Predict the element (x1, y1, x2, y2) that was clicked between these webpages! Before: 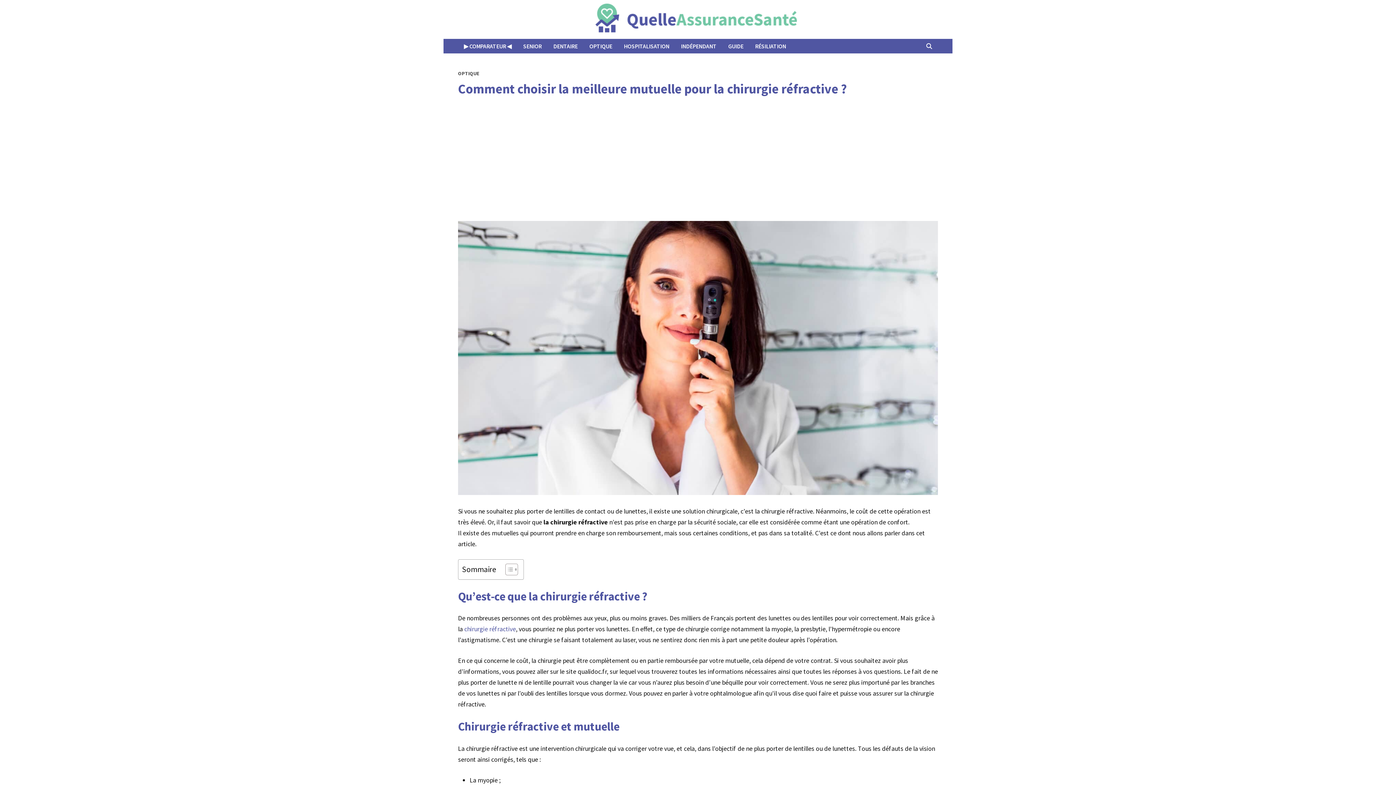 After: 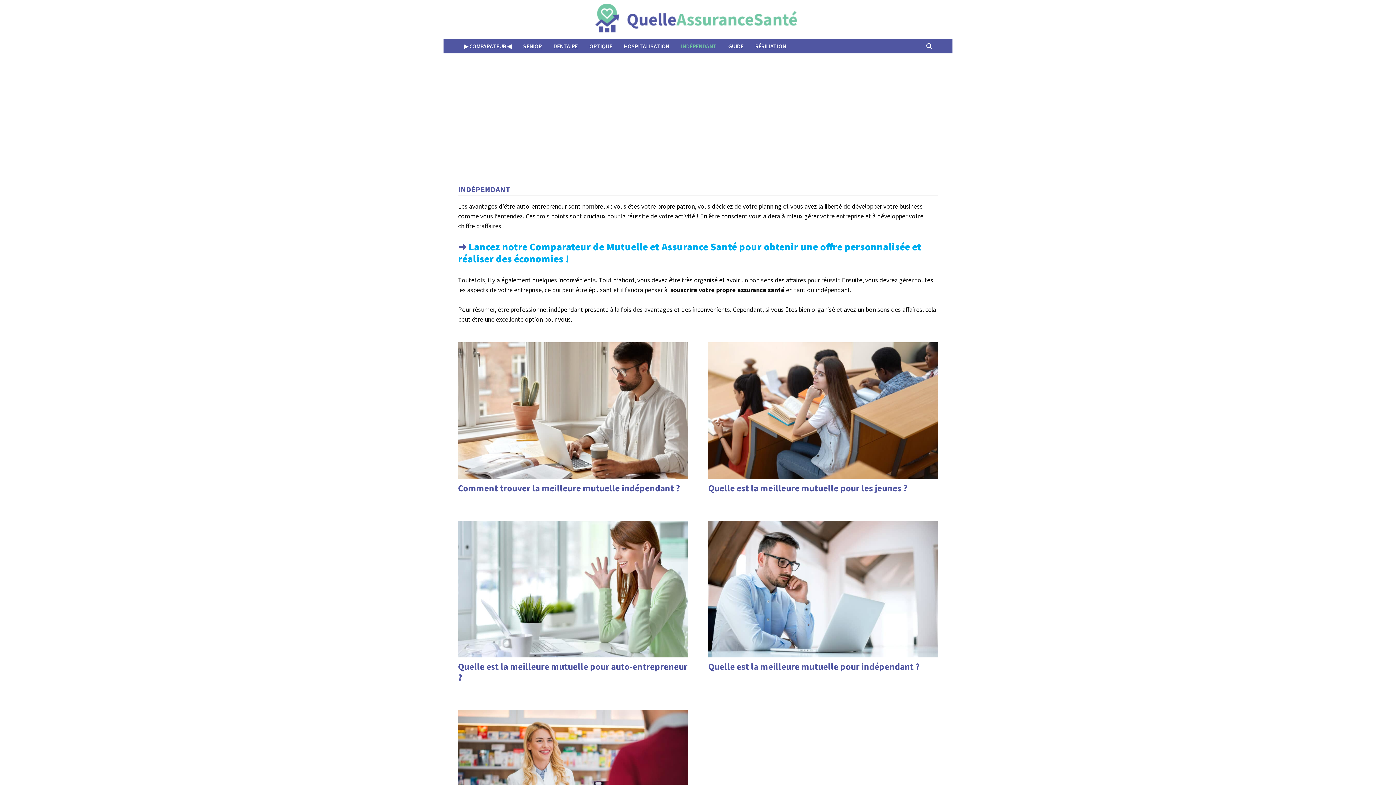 Action: bbox: (675, 38, 722, 53) label: INDÉPENDANT